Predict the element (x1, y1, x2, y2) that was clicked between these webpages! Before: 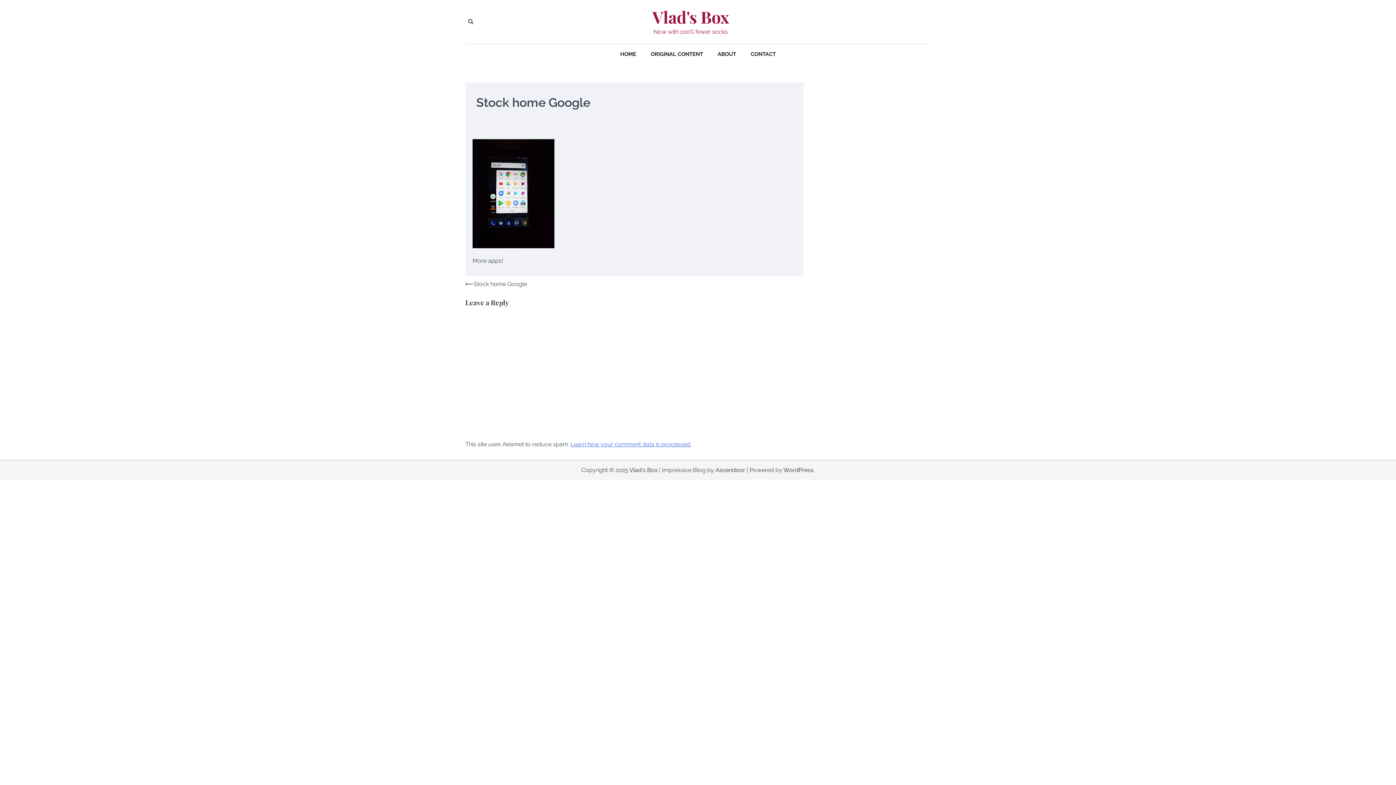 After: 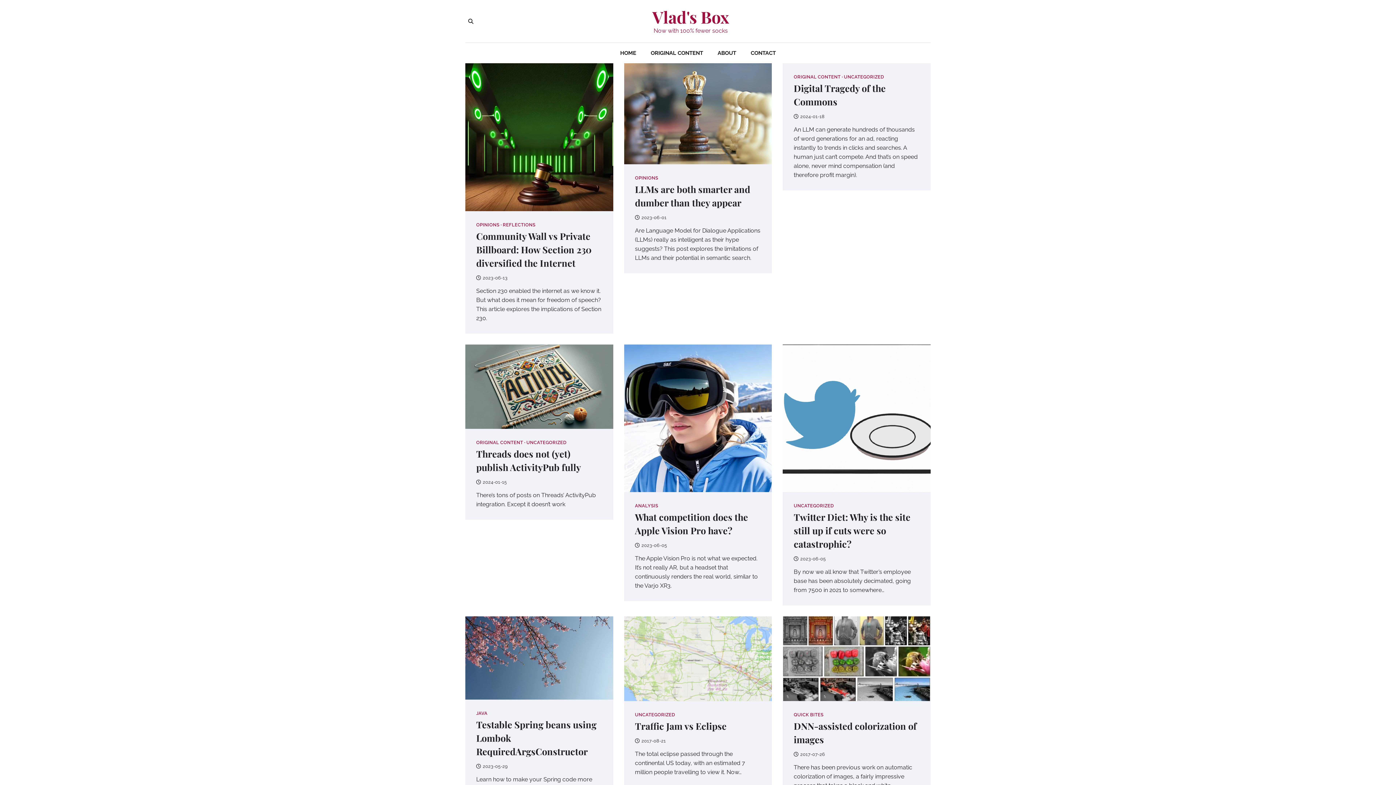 Action: label: Vlad's Box bbox: (629, 466, 657, 473)